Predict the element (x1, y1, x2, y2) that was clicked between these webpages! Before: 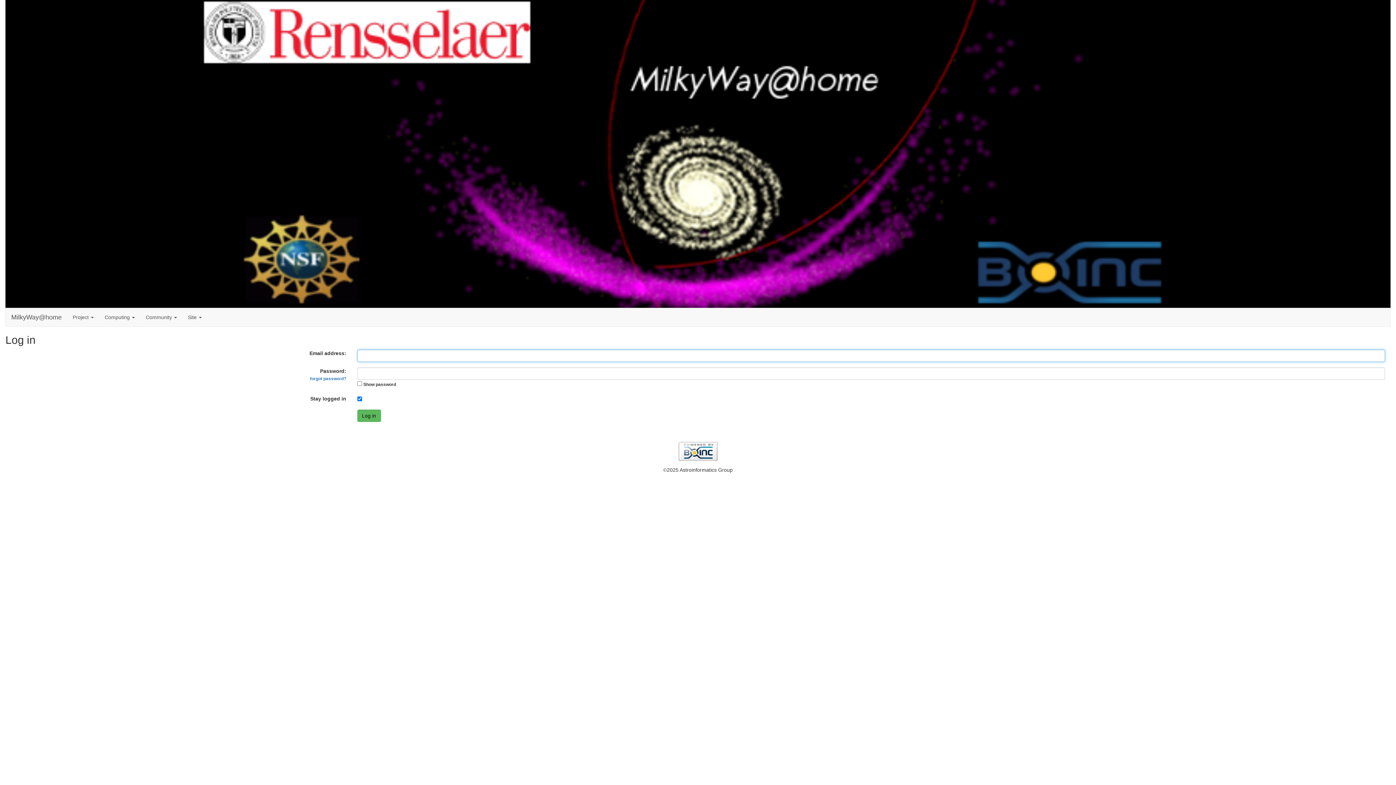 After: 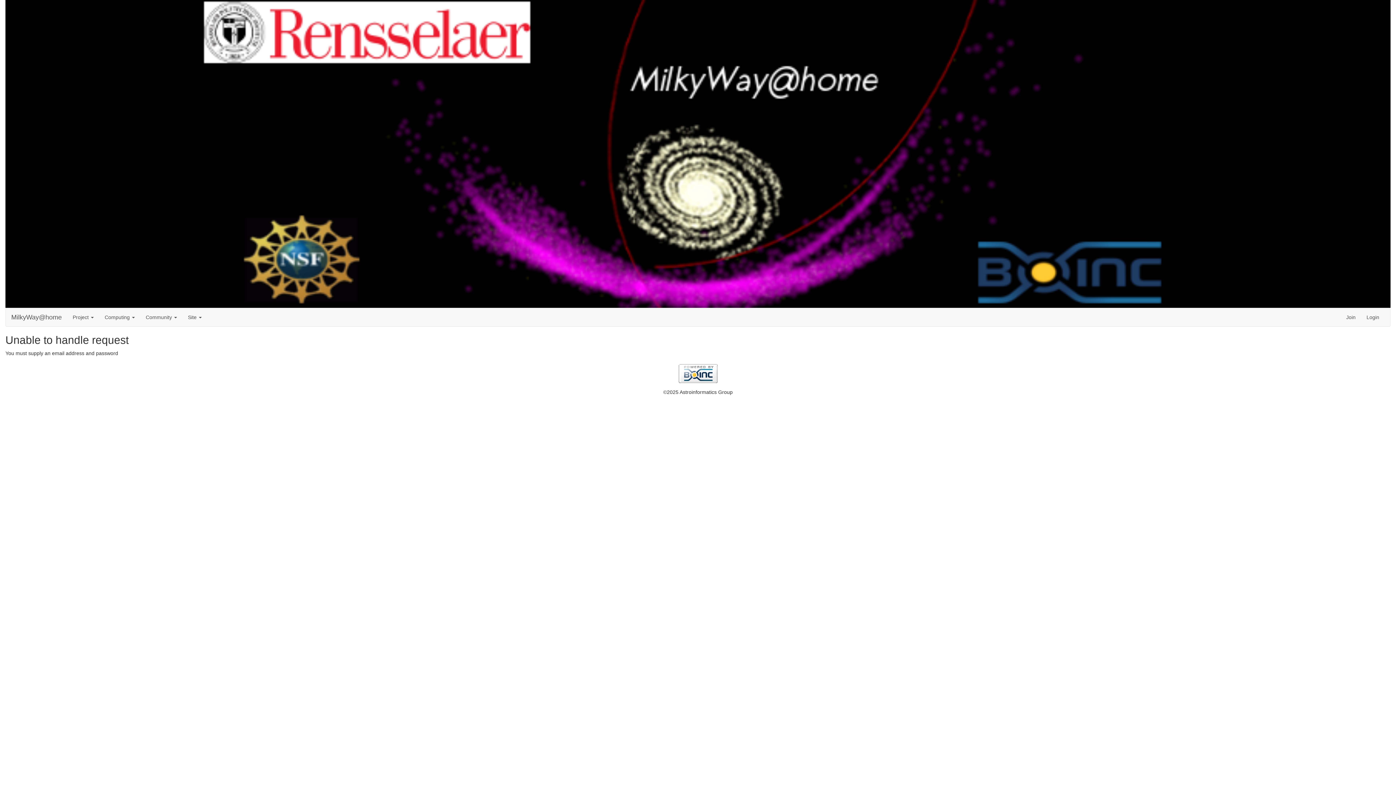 Action: bbox: (357, 409, 380, 422) label: Log in